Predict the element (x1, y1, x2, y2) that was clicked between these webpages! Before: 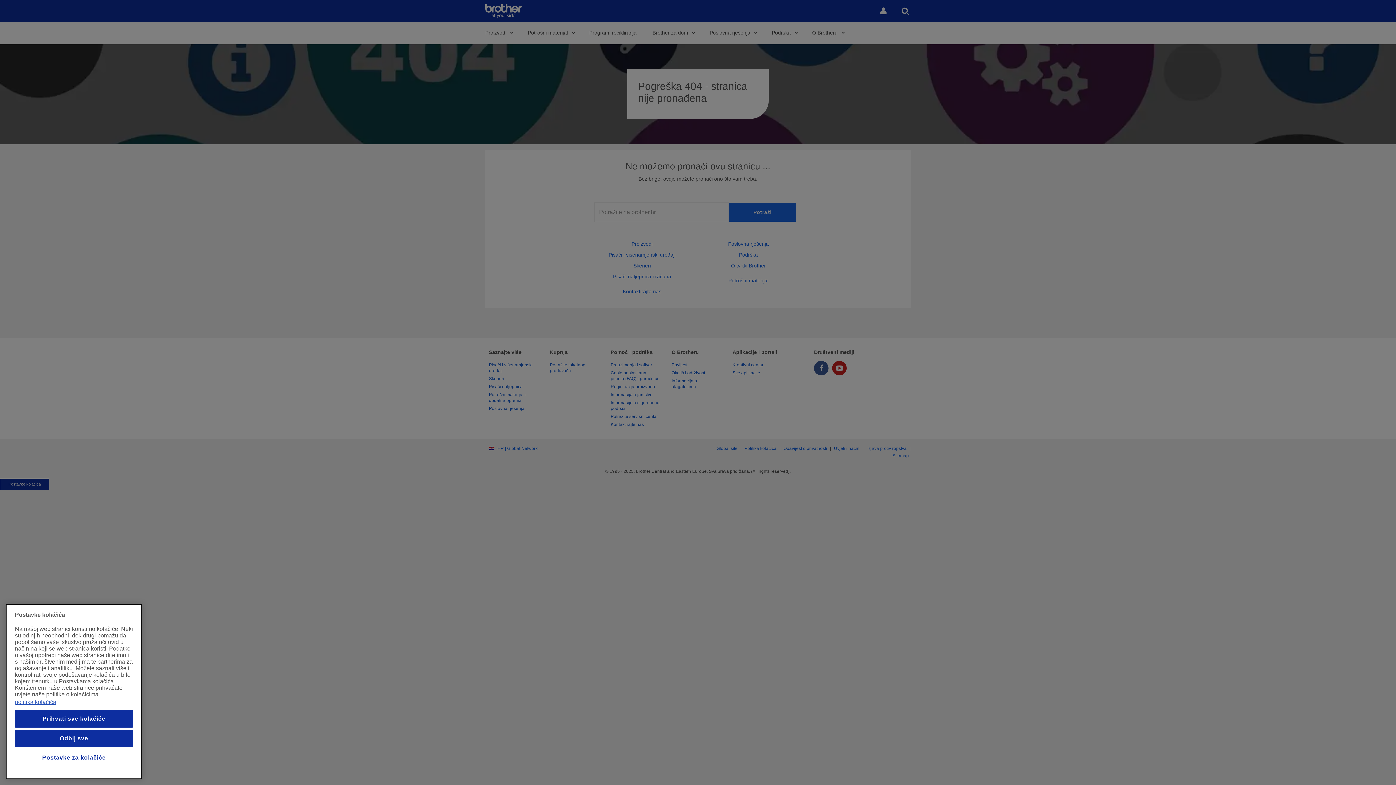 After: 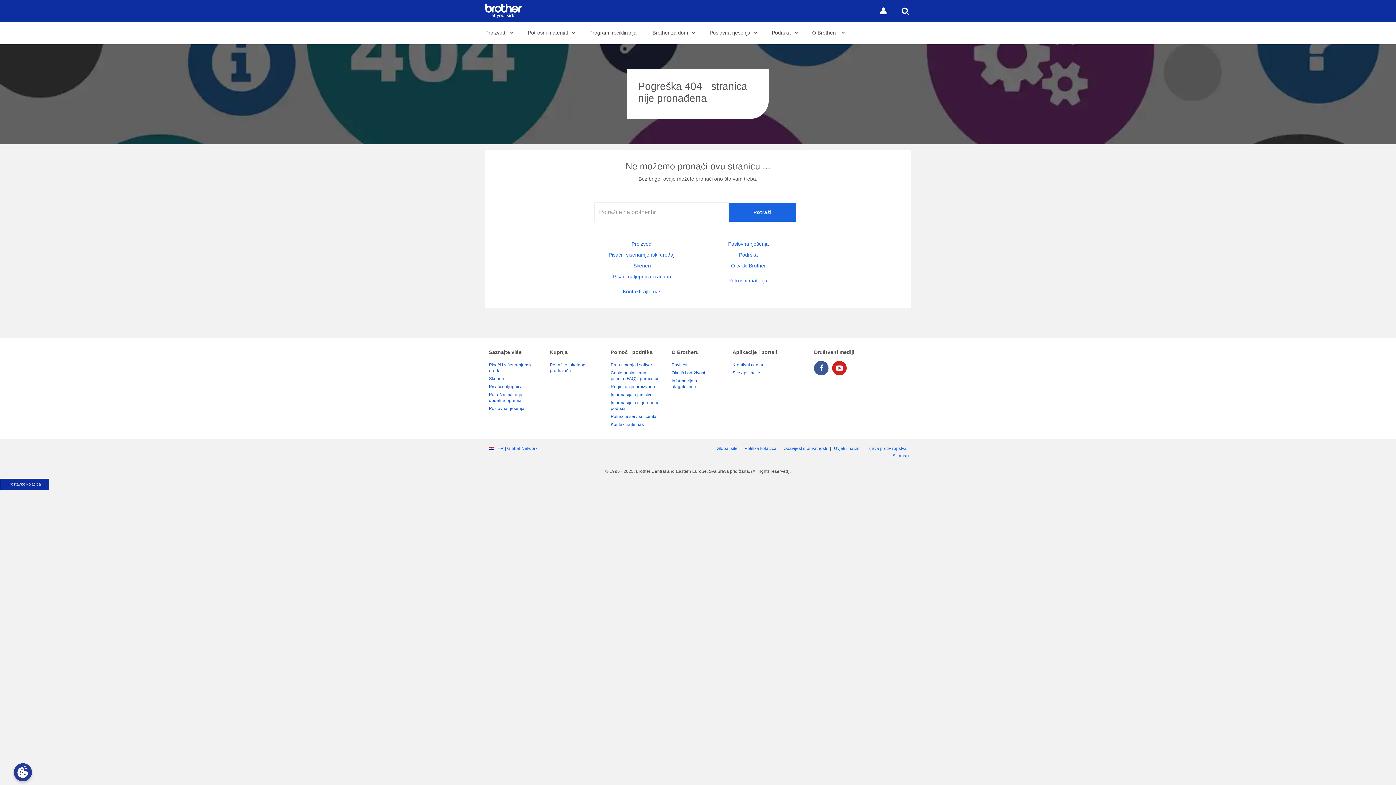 Action: bbox: (14, 710, 133, 728) label: Prihvati sve kolačiće